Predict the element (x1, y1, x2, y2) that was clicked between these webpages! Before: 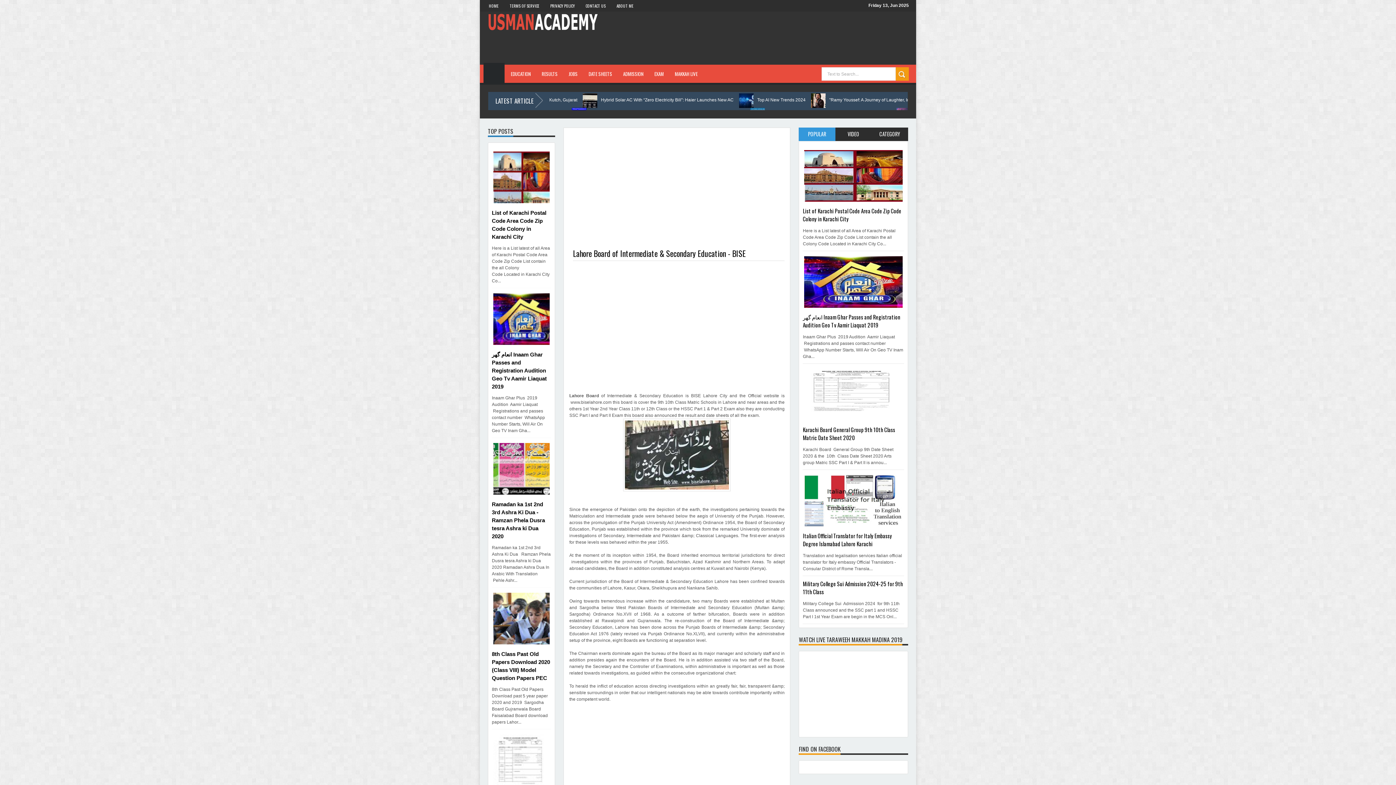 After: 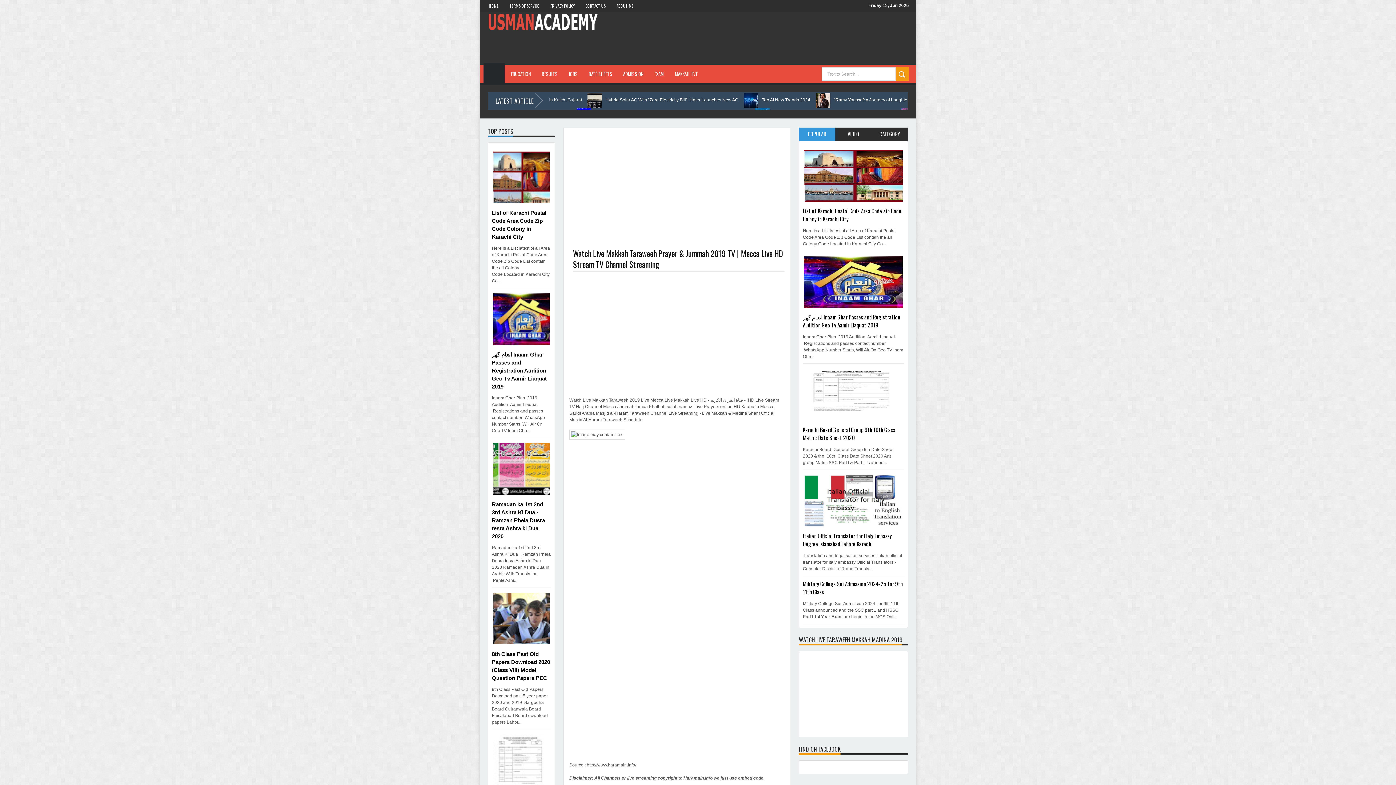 Action: bbox: (803, 728, 880, 733)